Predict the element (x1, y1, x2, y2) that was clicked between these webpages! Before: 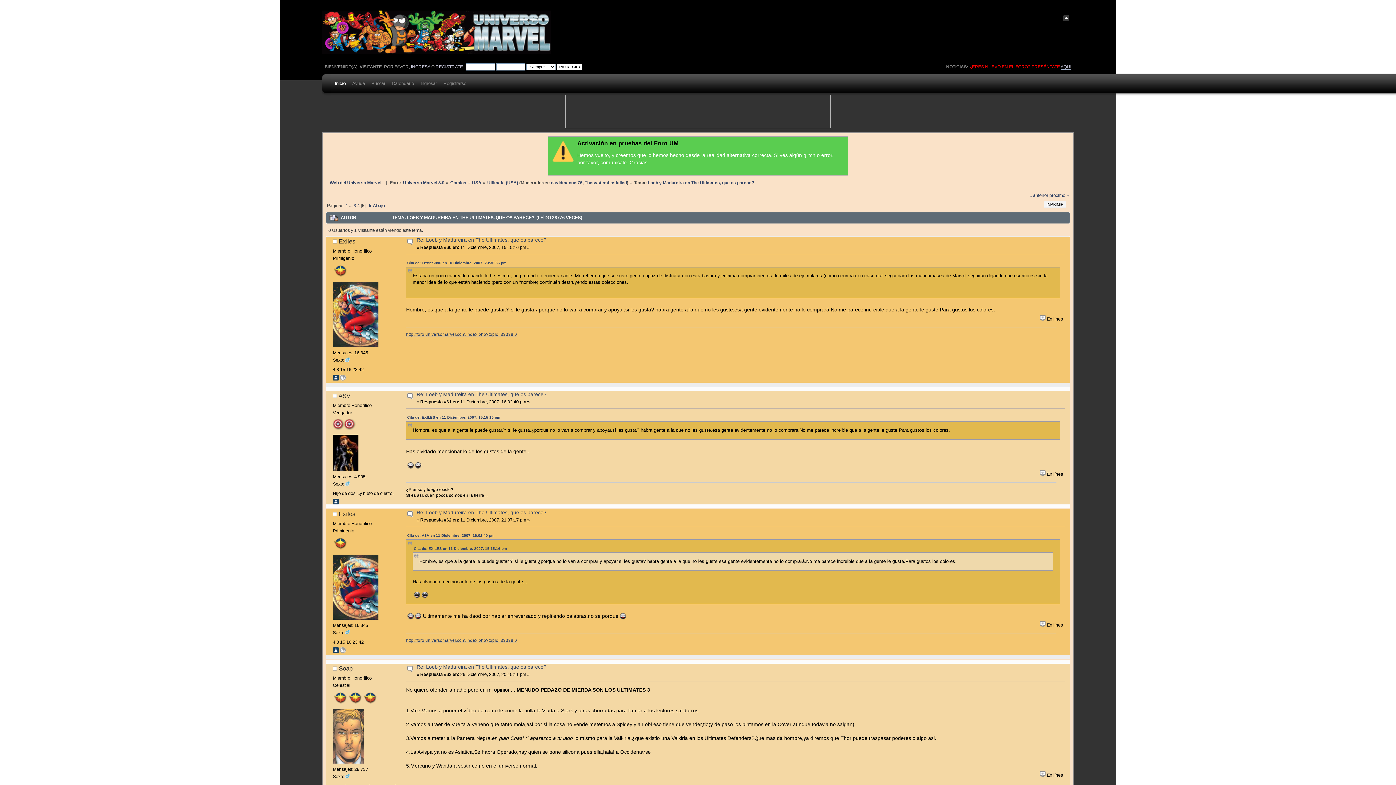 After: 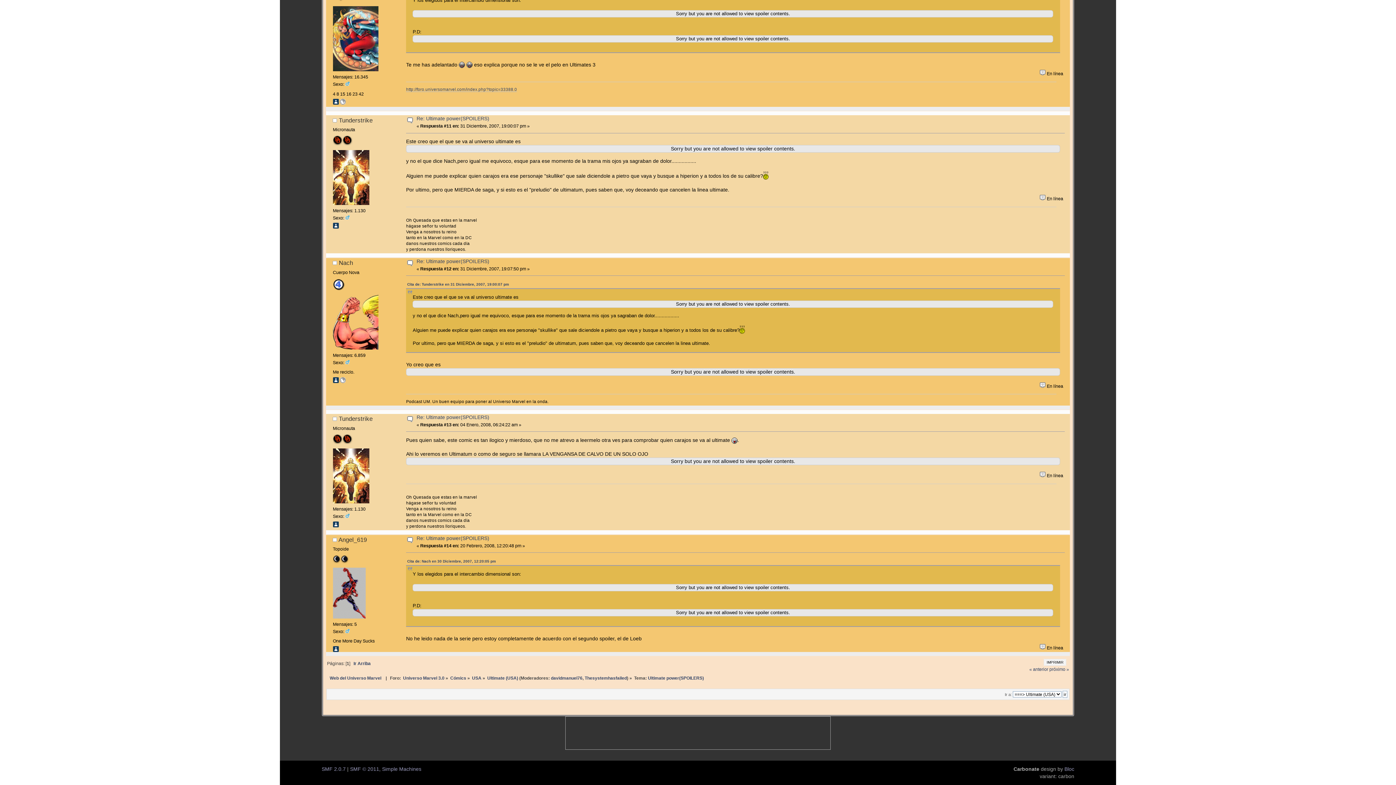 Action: label: próximo » bbox: (1049, 193, 1069, 198)